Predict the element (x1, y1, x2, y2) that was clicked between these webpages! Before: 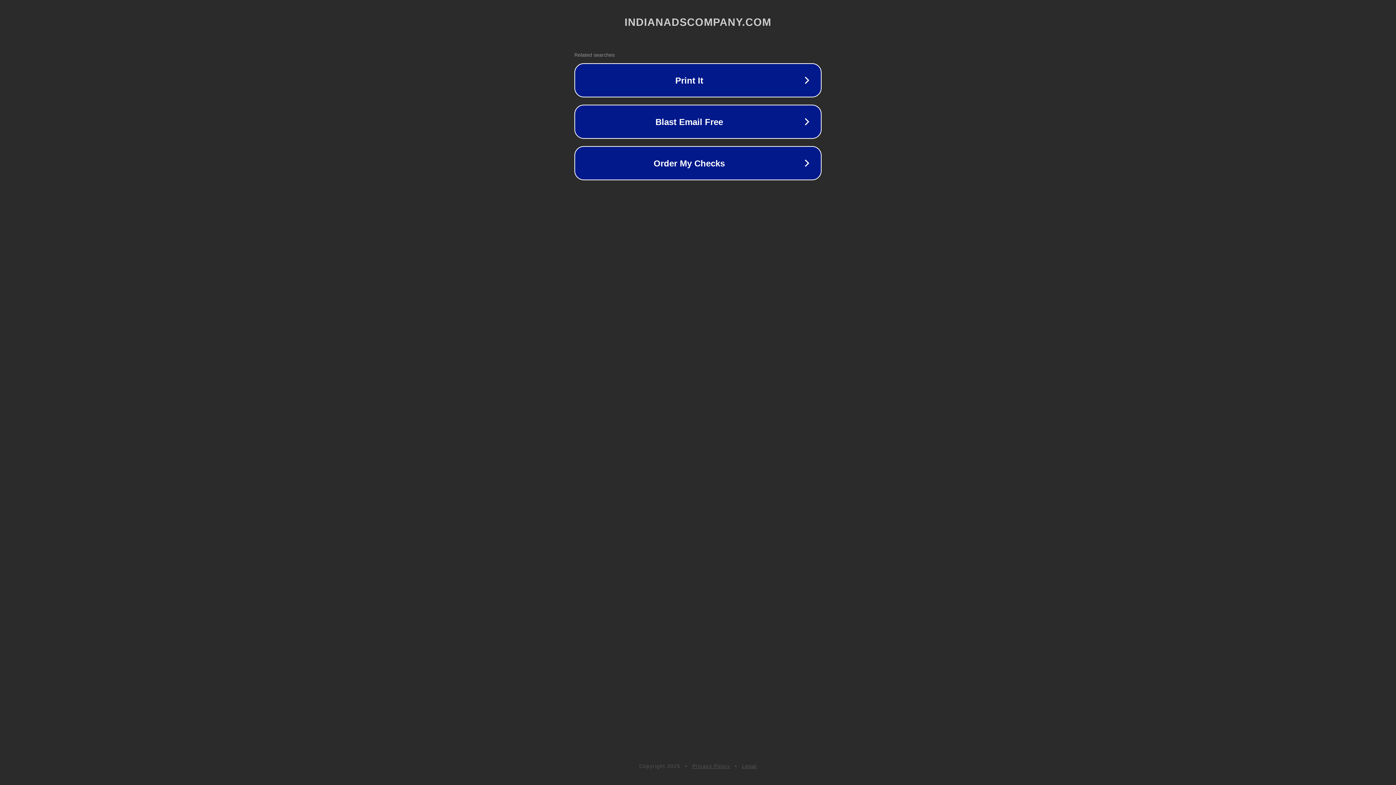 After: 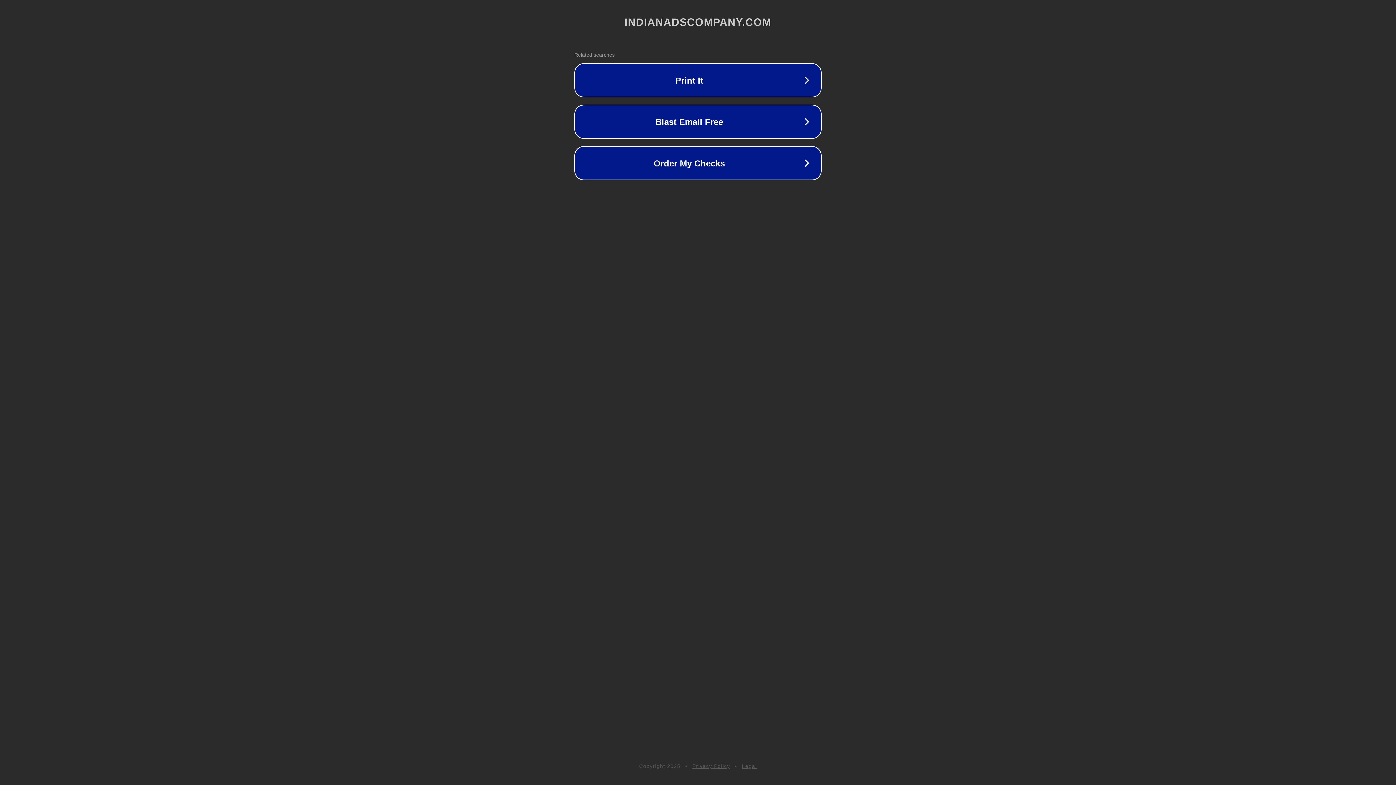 Action: label: Privacy Policy bbox: (692, 763, 730, 769)